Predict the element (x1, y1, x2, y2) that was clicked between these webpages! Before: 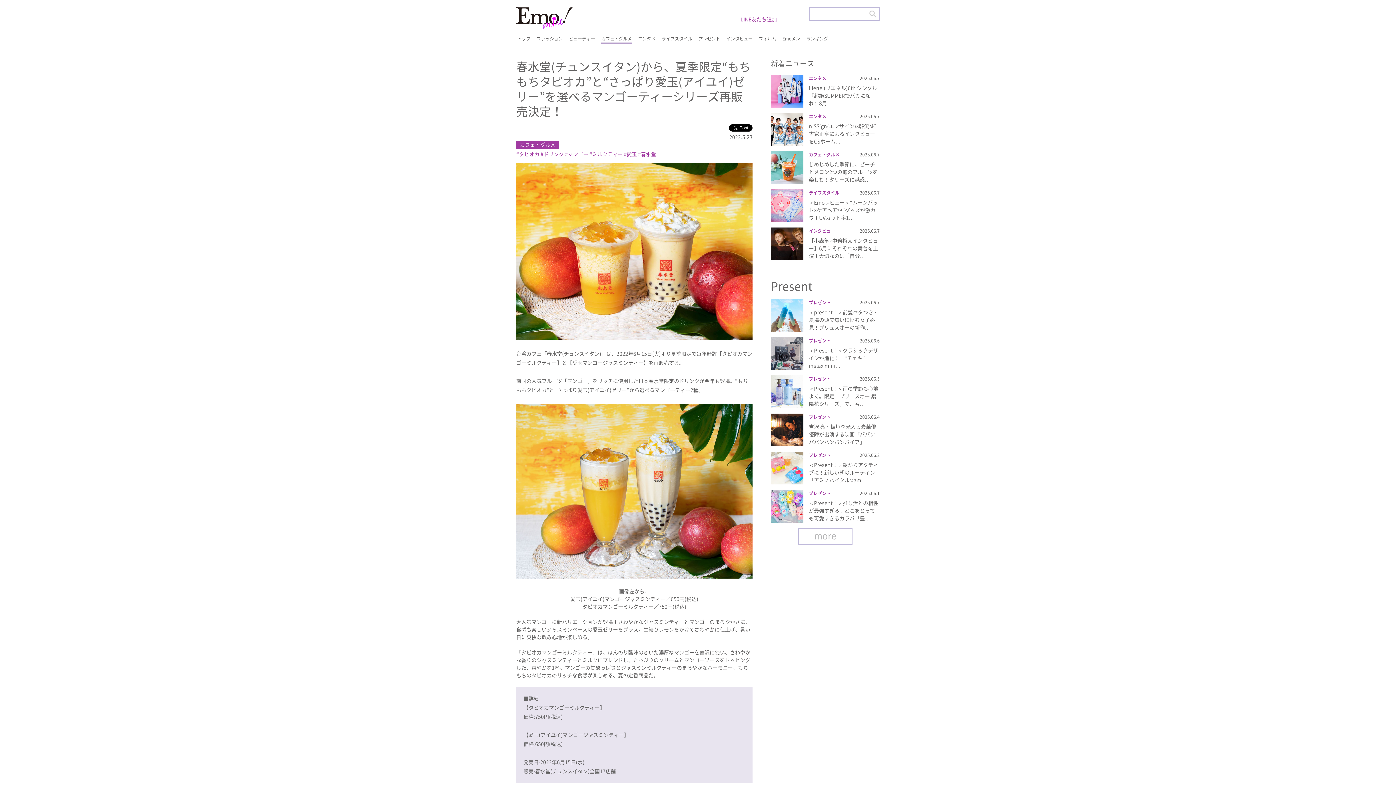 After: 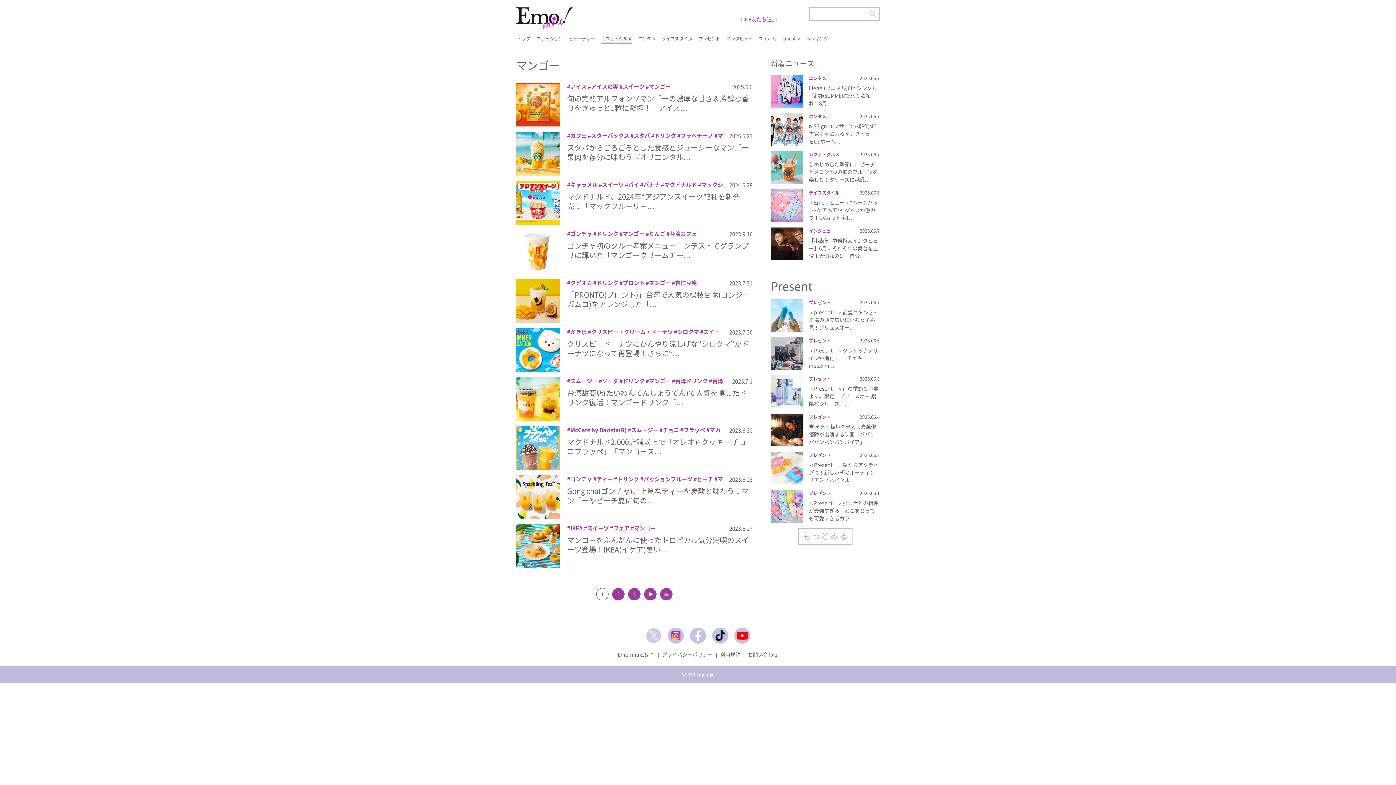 Action: bbox: (565, 150, 589, 157) label: マンゴー